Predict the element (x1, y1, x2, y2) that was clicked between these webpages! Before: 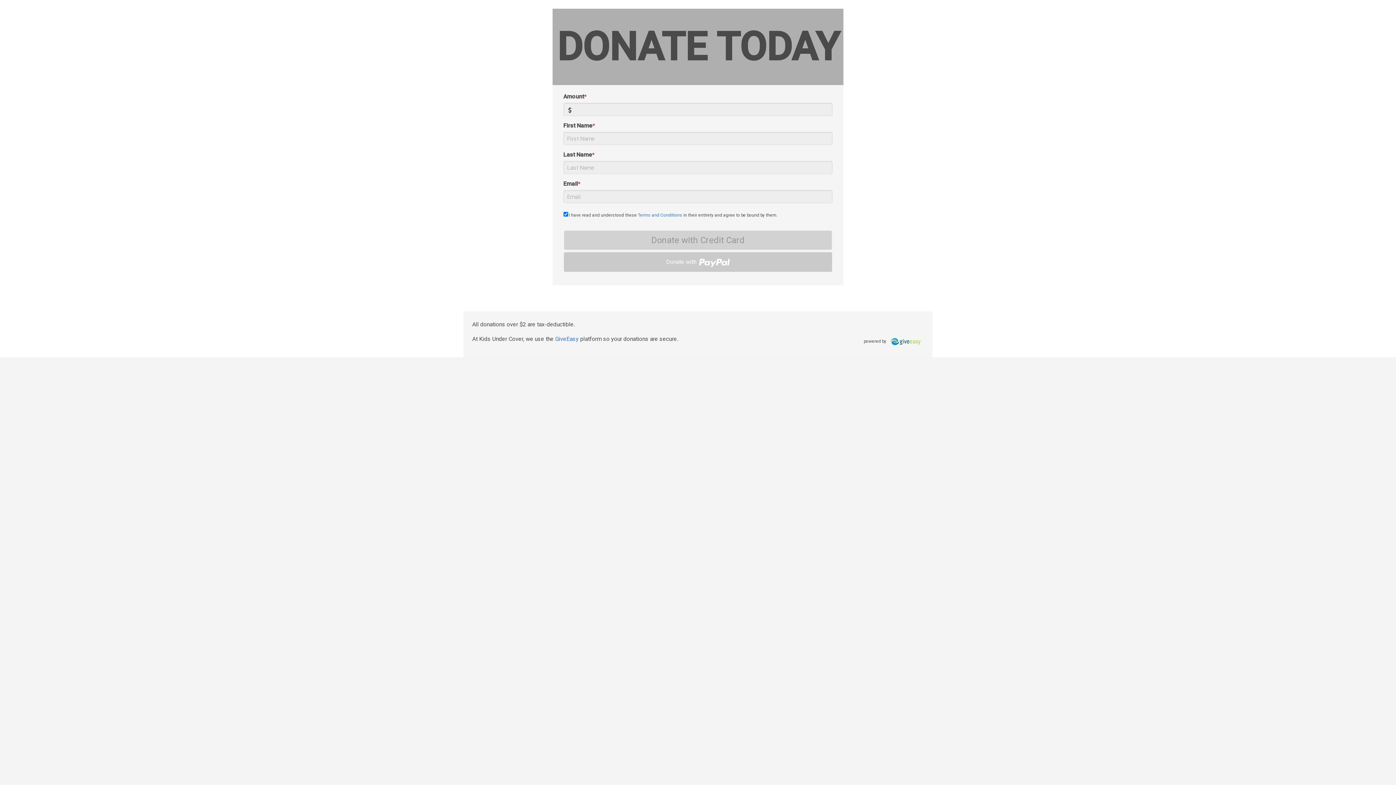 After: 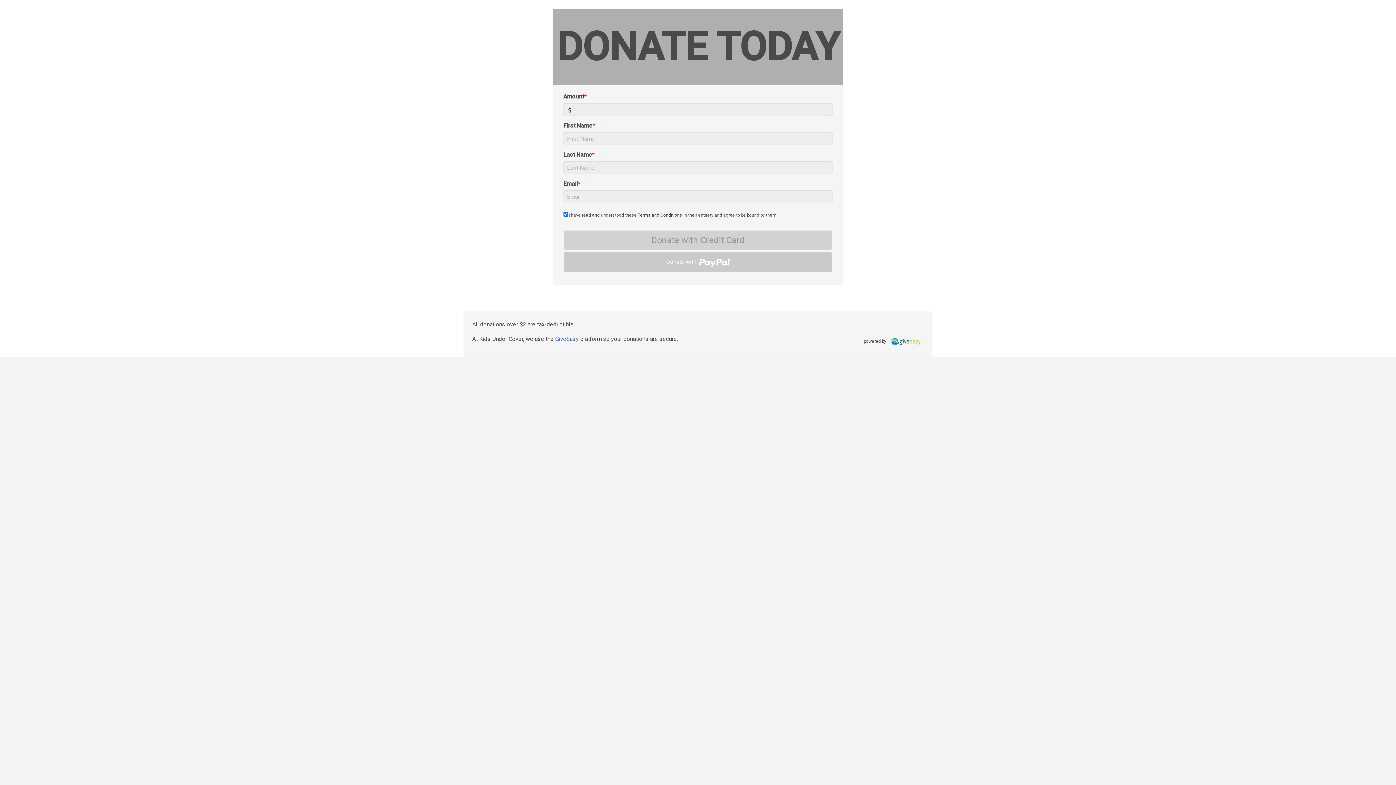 Action: bbox: (638, 212, 682, 217) label: Terms and Conditions